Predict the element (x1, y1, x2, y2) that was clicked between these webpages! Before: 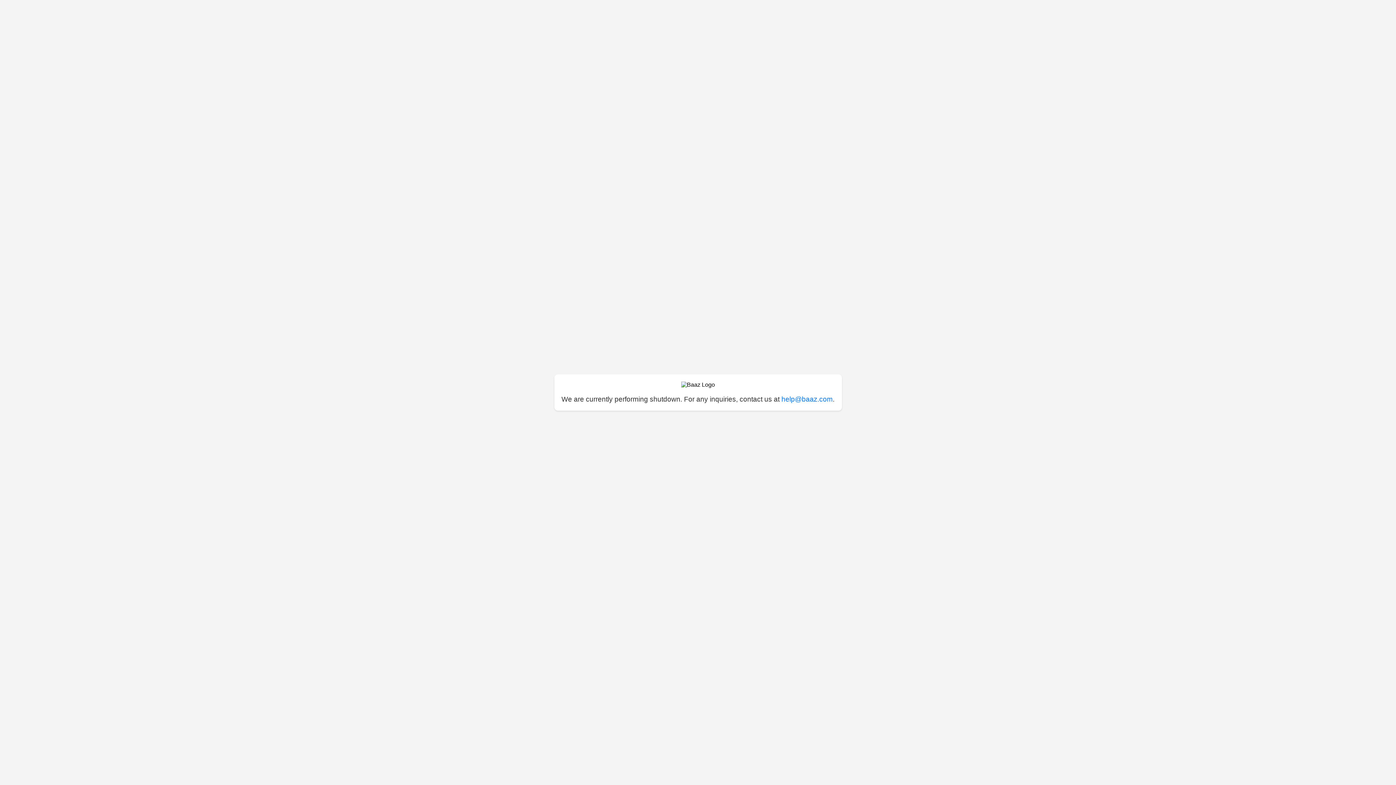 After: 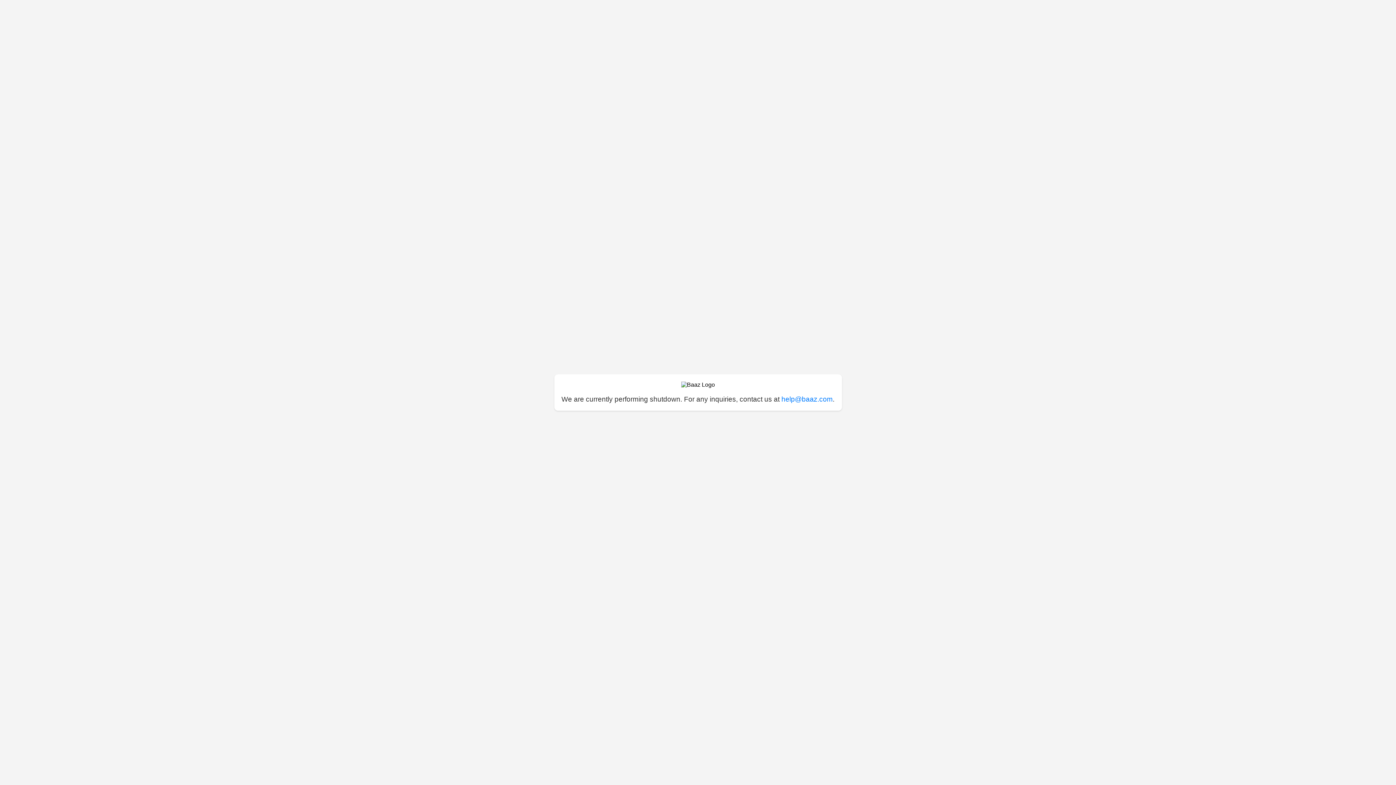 Action: label: help@baaz.com bbox: (781, 395, 832, 403)